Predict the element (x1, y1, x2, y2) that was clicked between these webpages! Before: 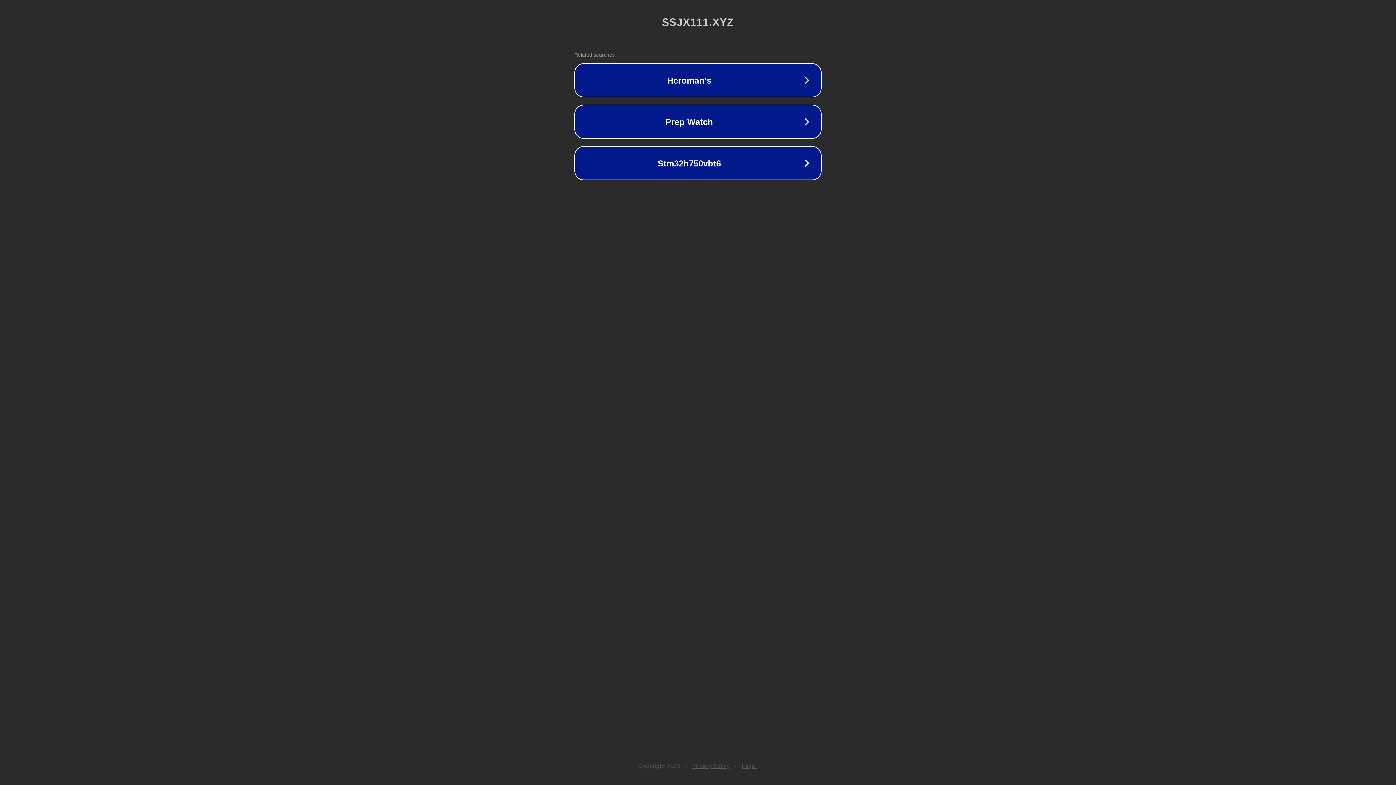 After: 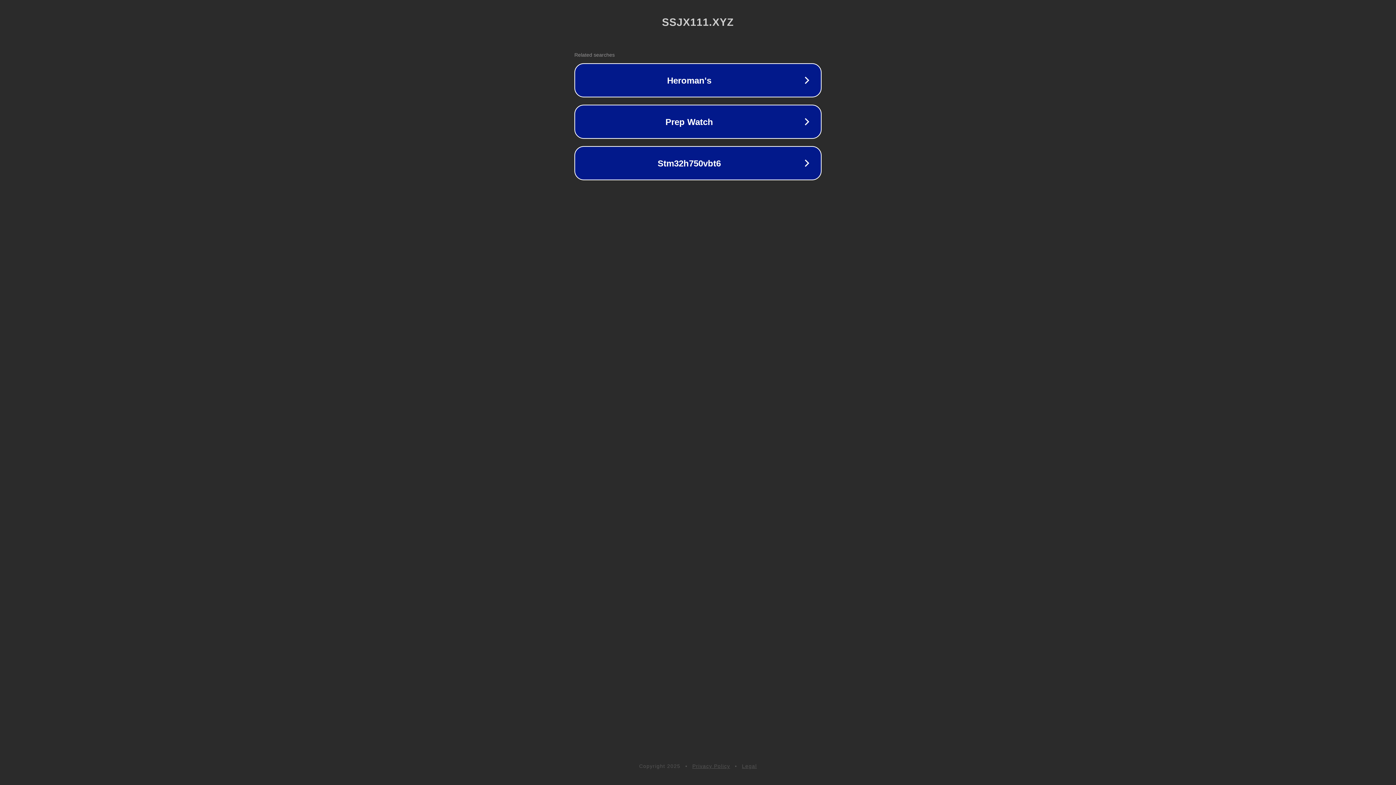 Action: bbox: (742, 763, 757, 769) label: Legal